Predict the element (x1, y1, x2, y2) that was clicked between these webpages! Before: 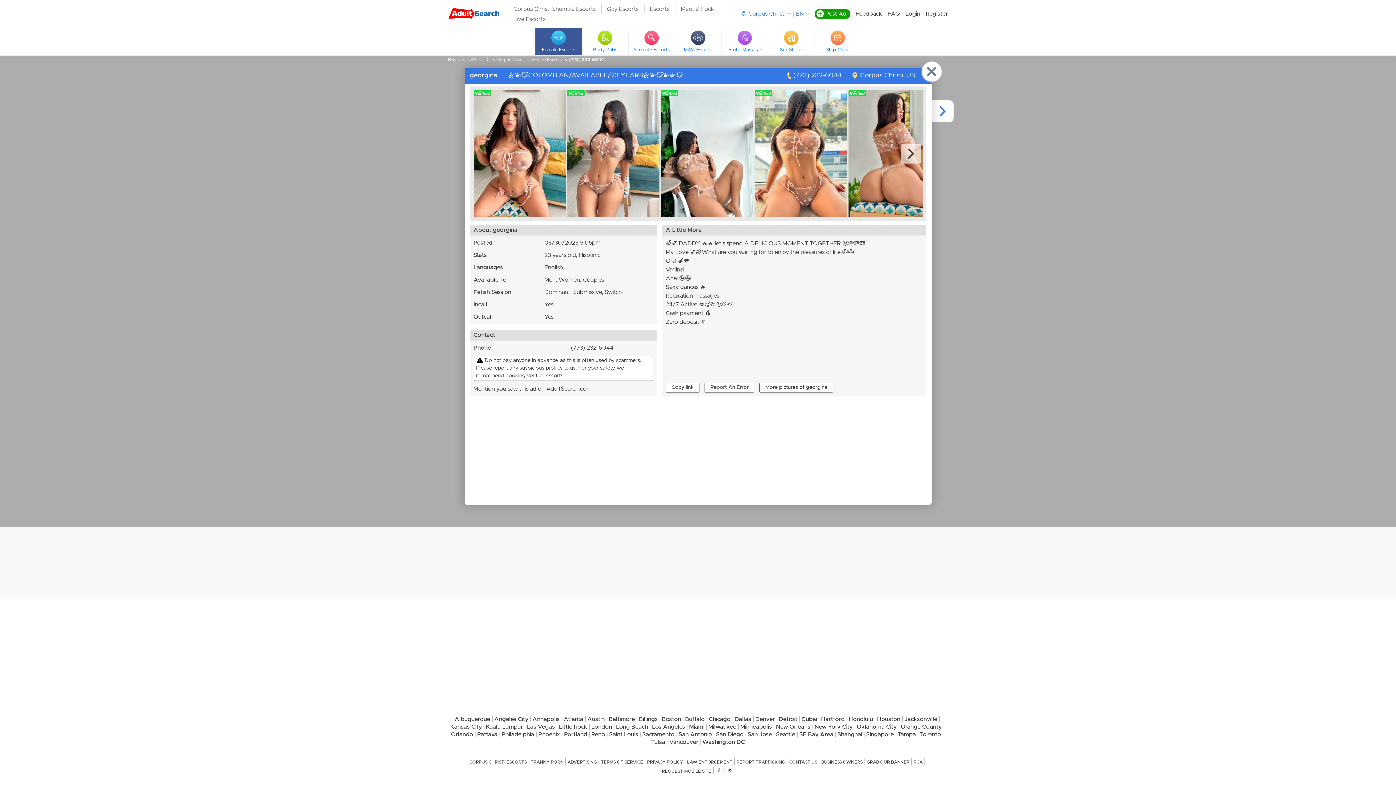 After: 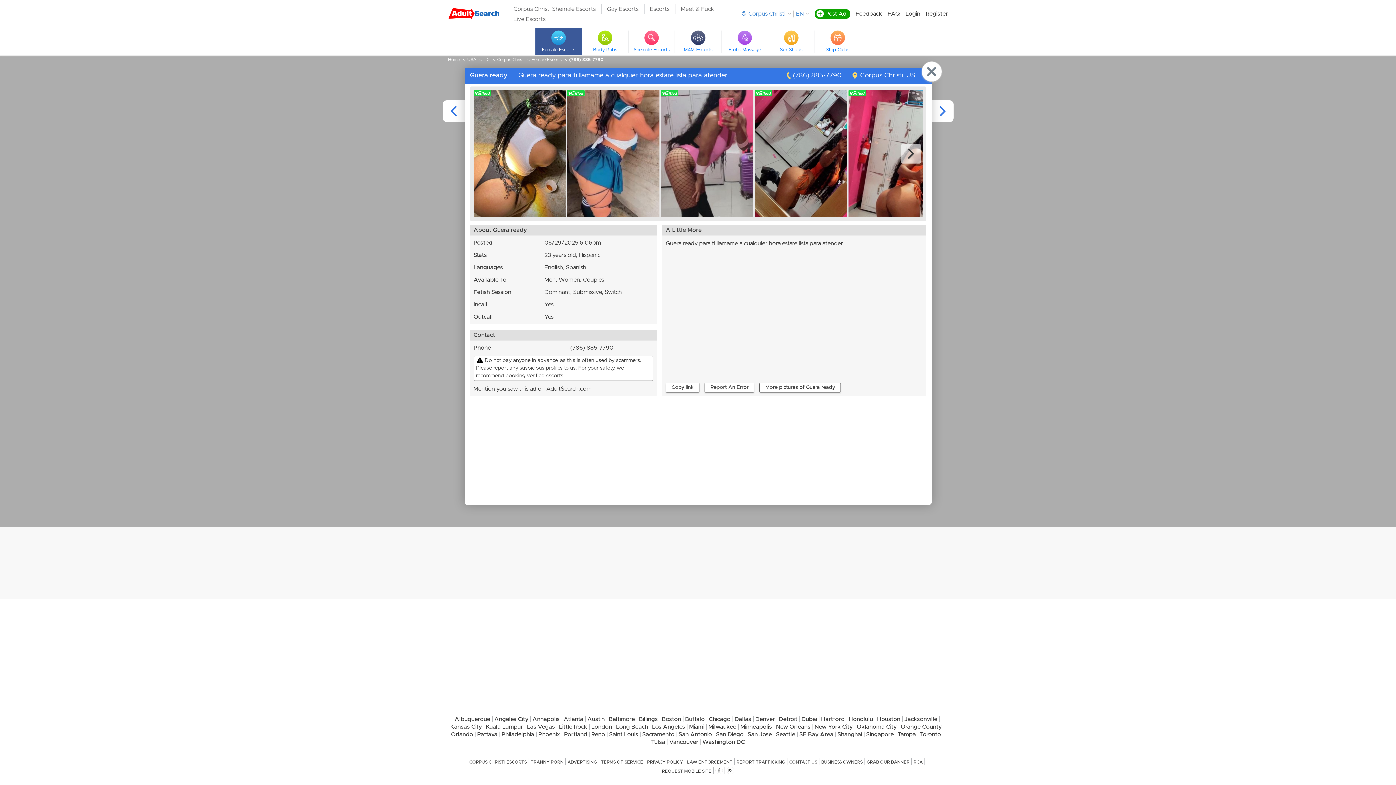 Action: bbox: (931, 100, 953, 122)